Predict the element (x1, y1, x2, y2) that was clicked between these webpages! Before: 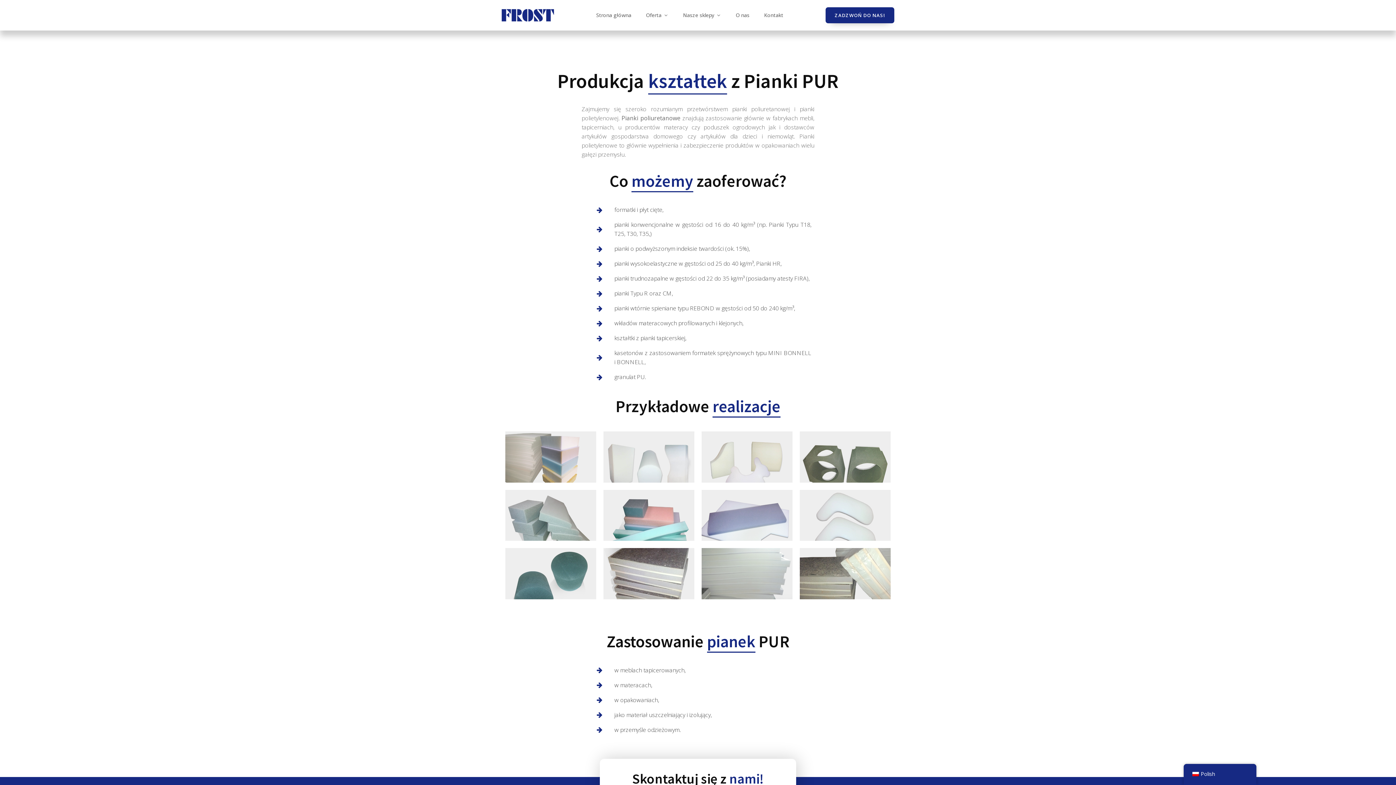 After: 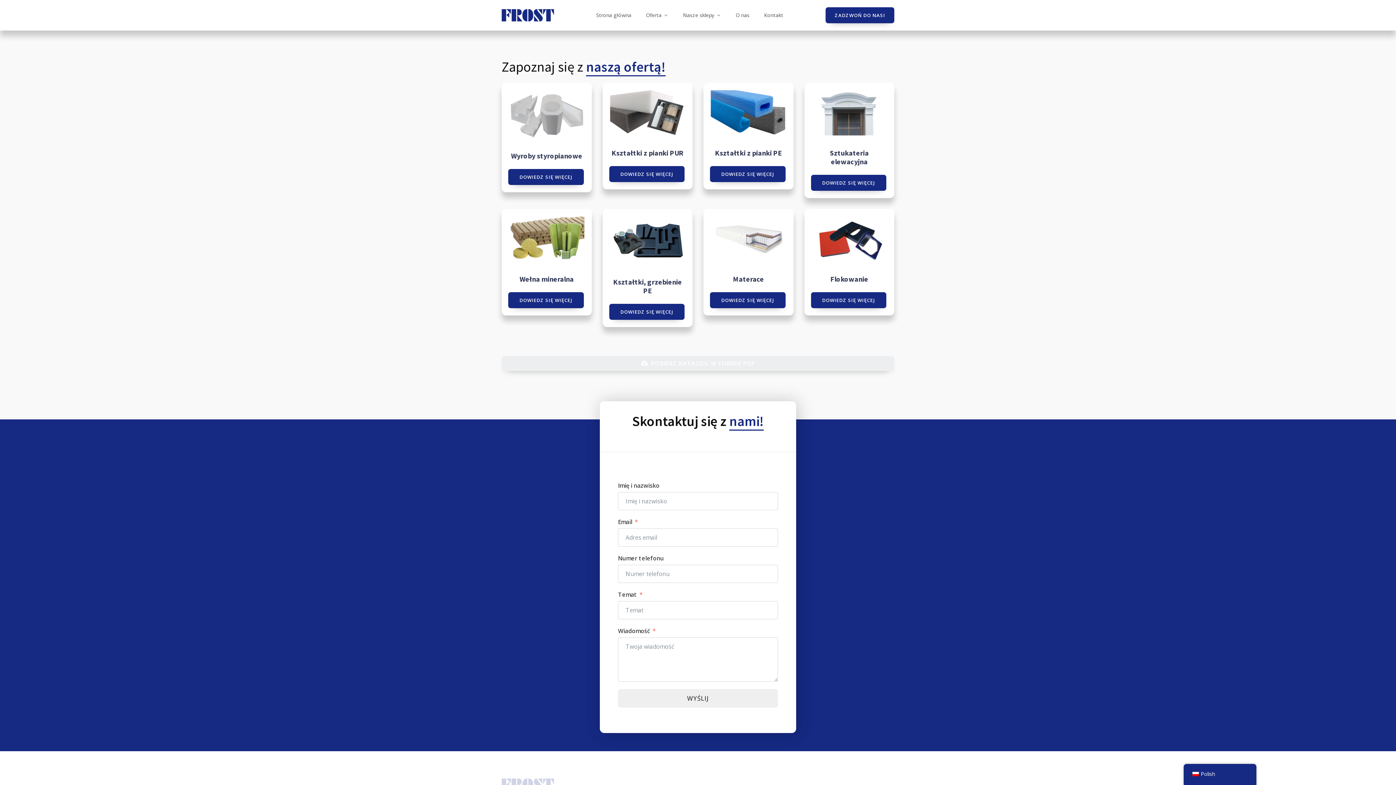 Action: label: Oferta bbox: (638, 9, 675, 21)